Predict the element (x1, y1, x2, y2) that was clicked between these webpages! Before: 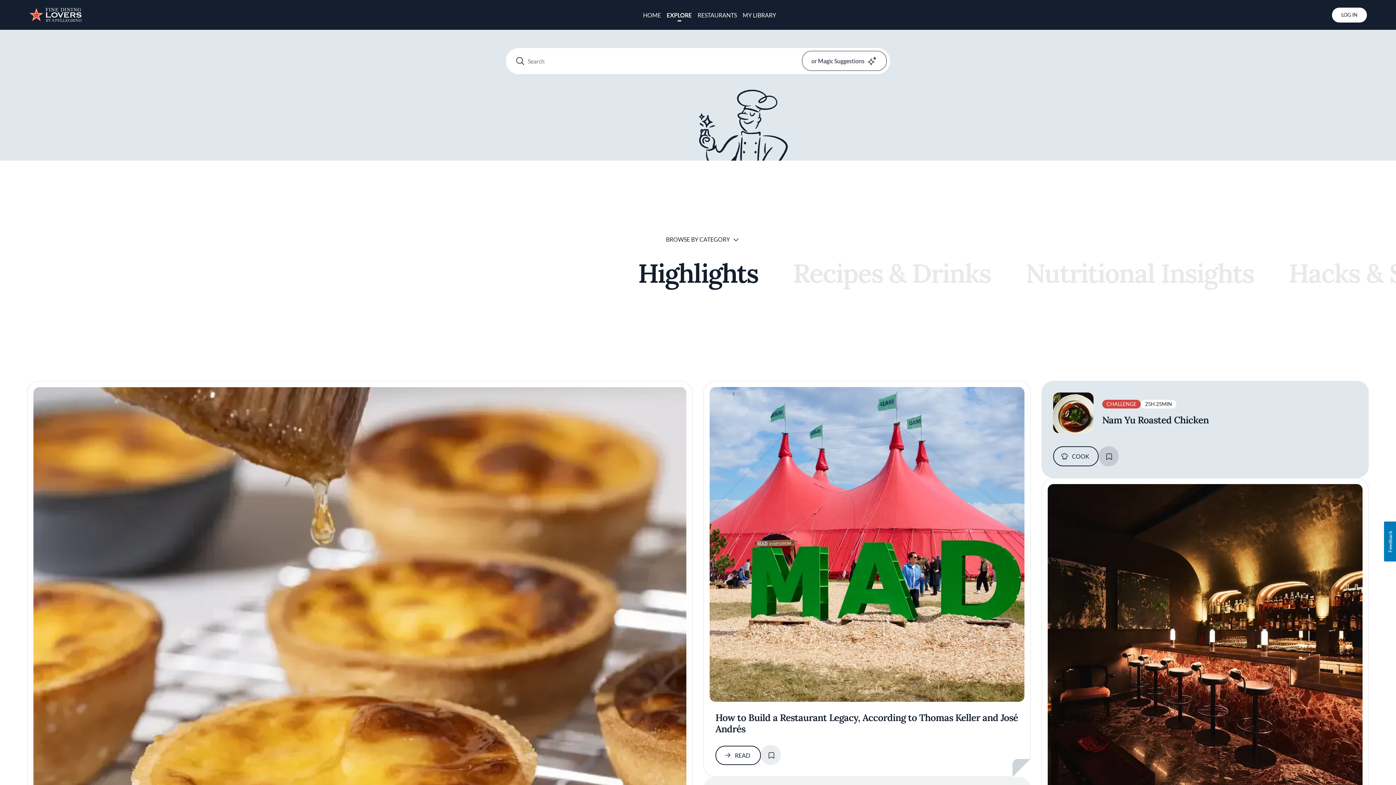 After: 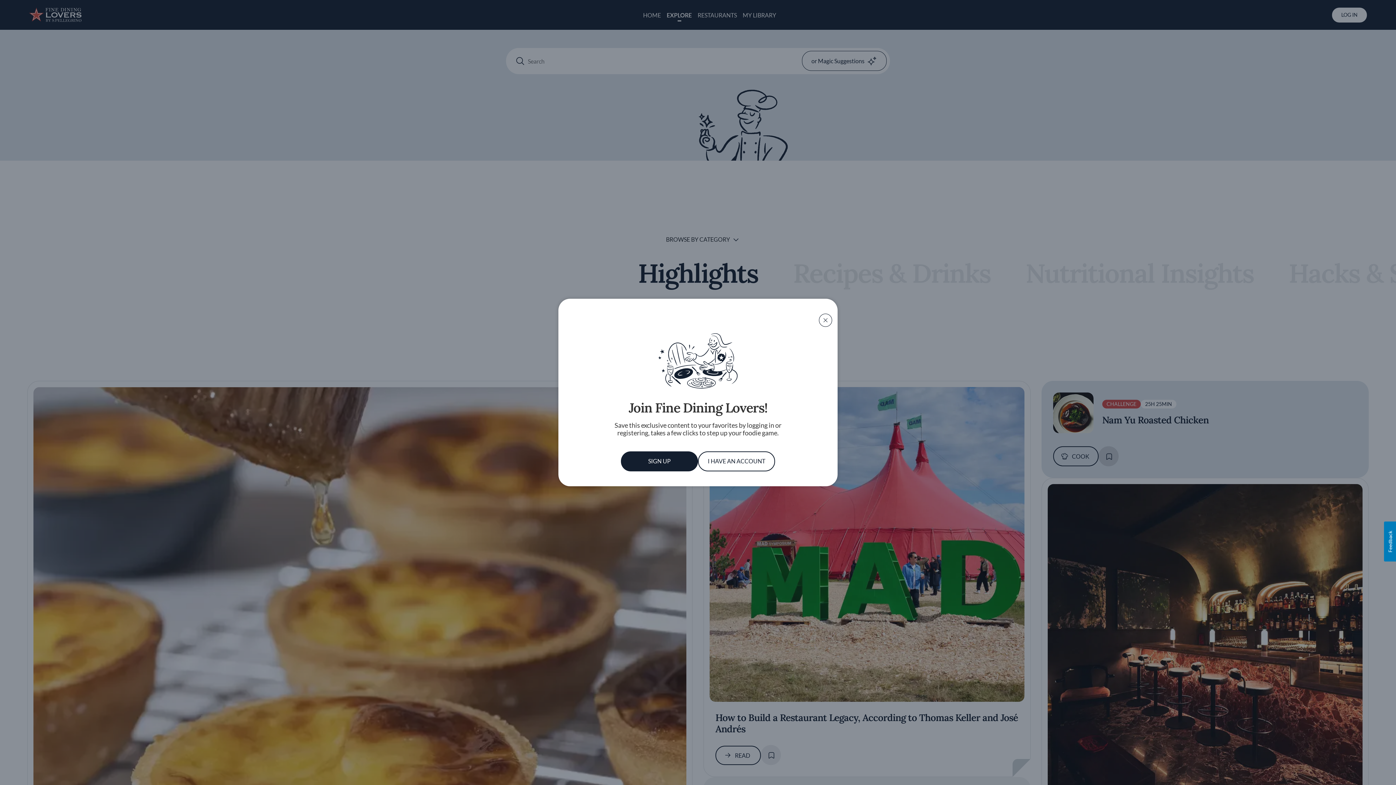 Action: label: SAVE bbox: (761, 745, 781, 765)